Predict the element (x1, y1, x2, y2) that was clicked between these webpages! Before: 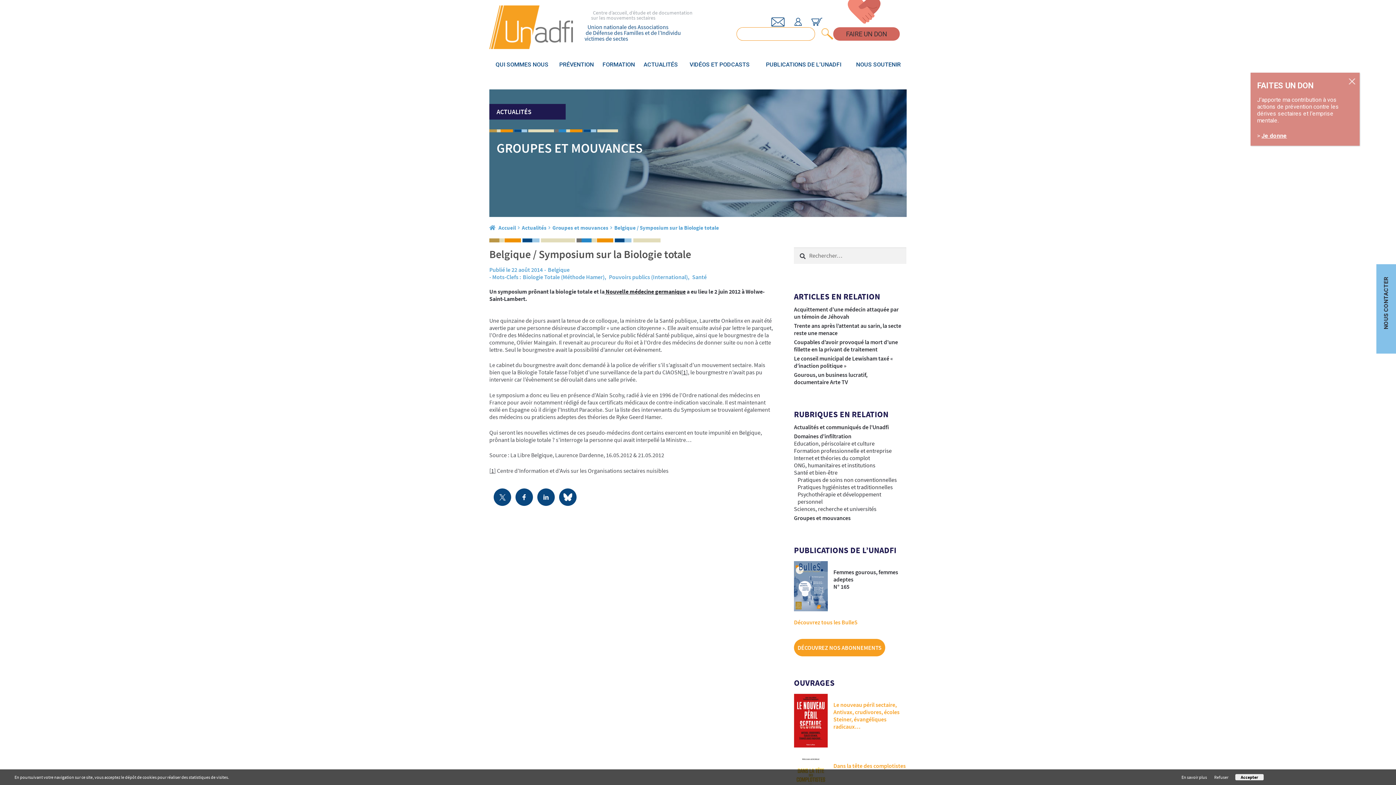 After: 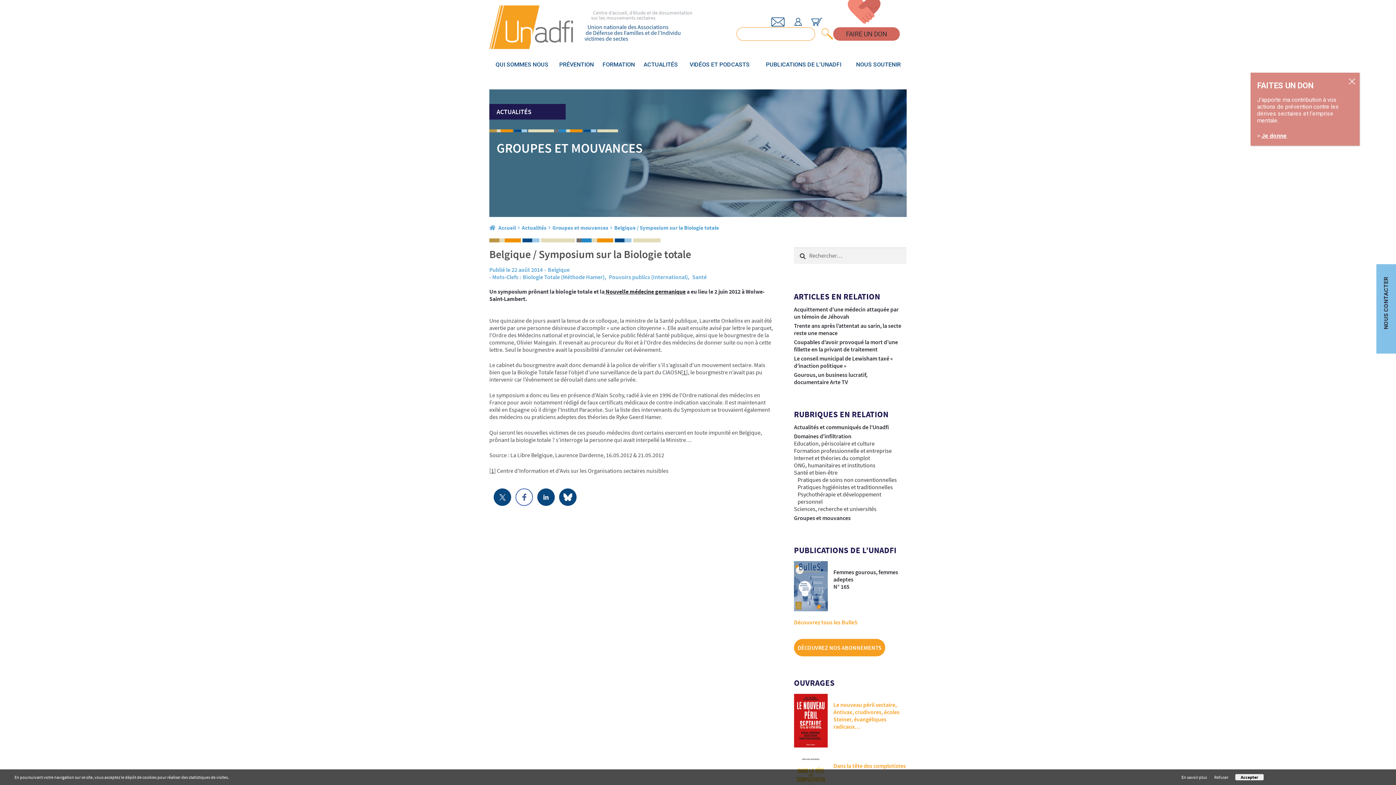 Action: bbox: (515, 488, 533, 506)